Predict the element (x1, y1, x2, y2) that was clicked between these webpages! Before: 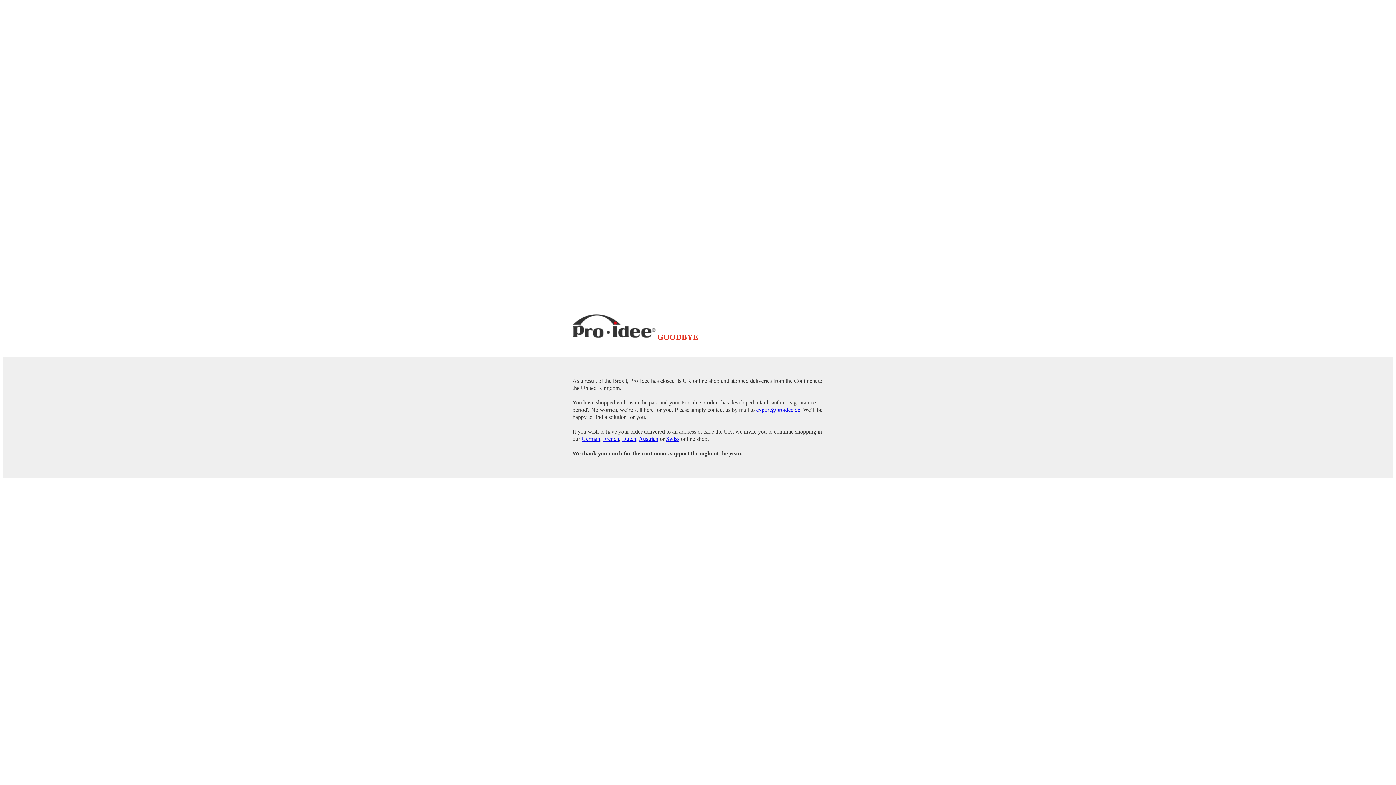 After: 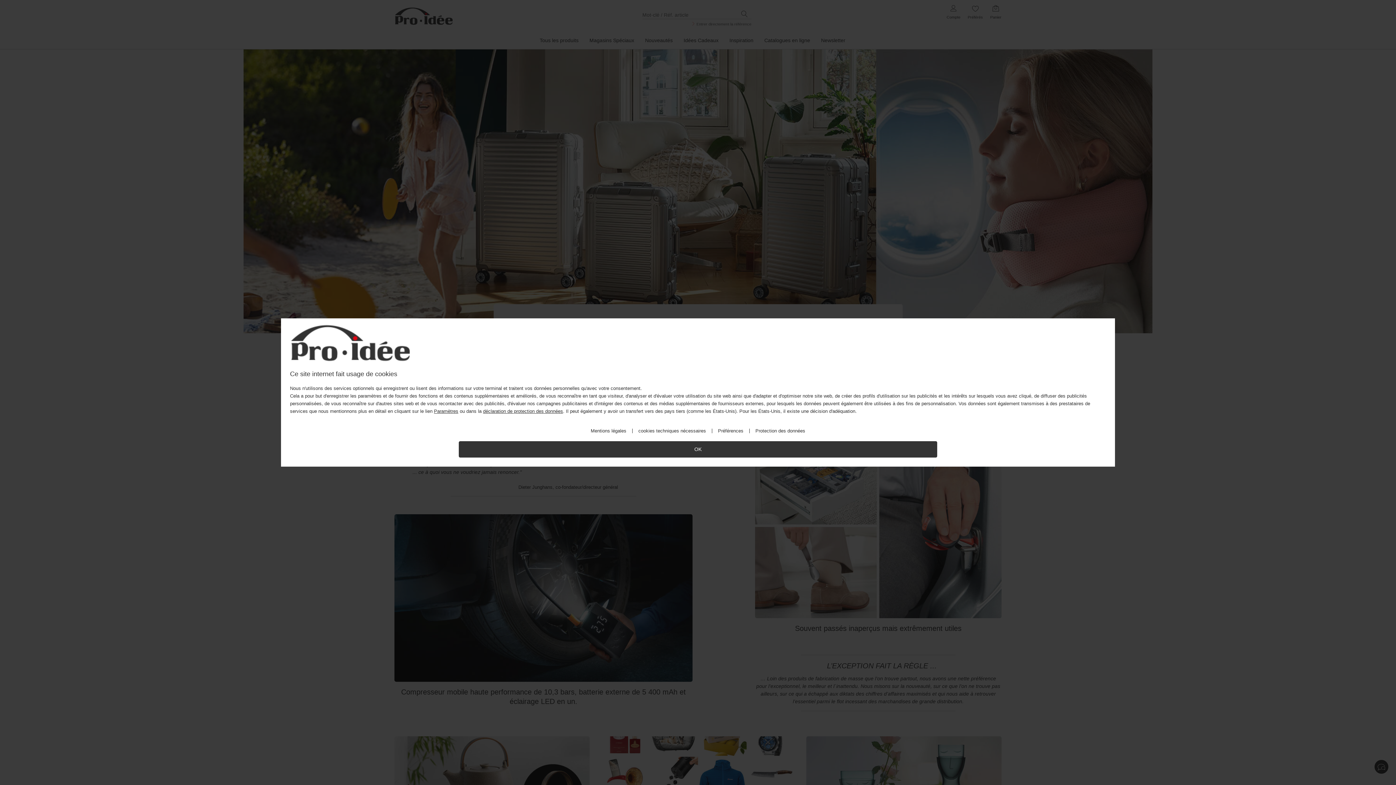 Action: bbox: (603, 435, 619, 442) label: French